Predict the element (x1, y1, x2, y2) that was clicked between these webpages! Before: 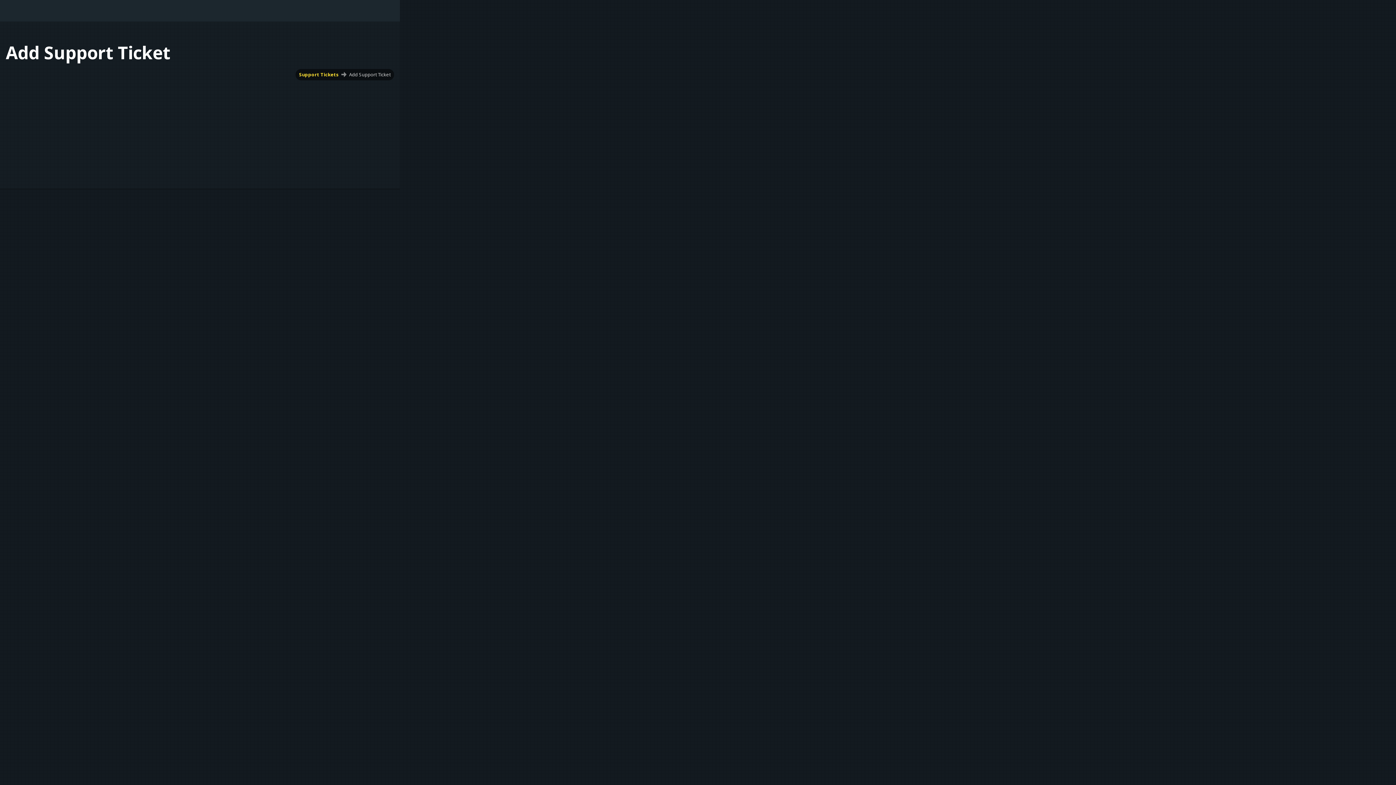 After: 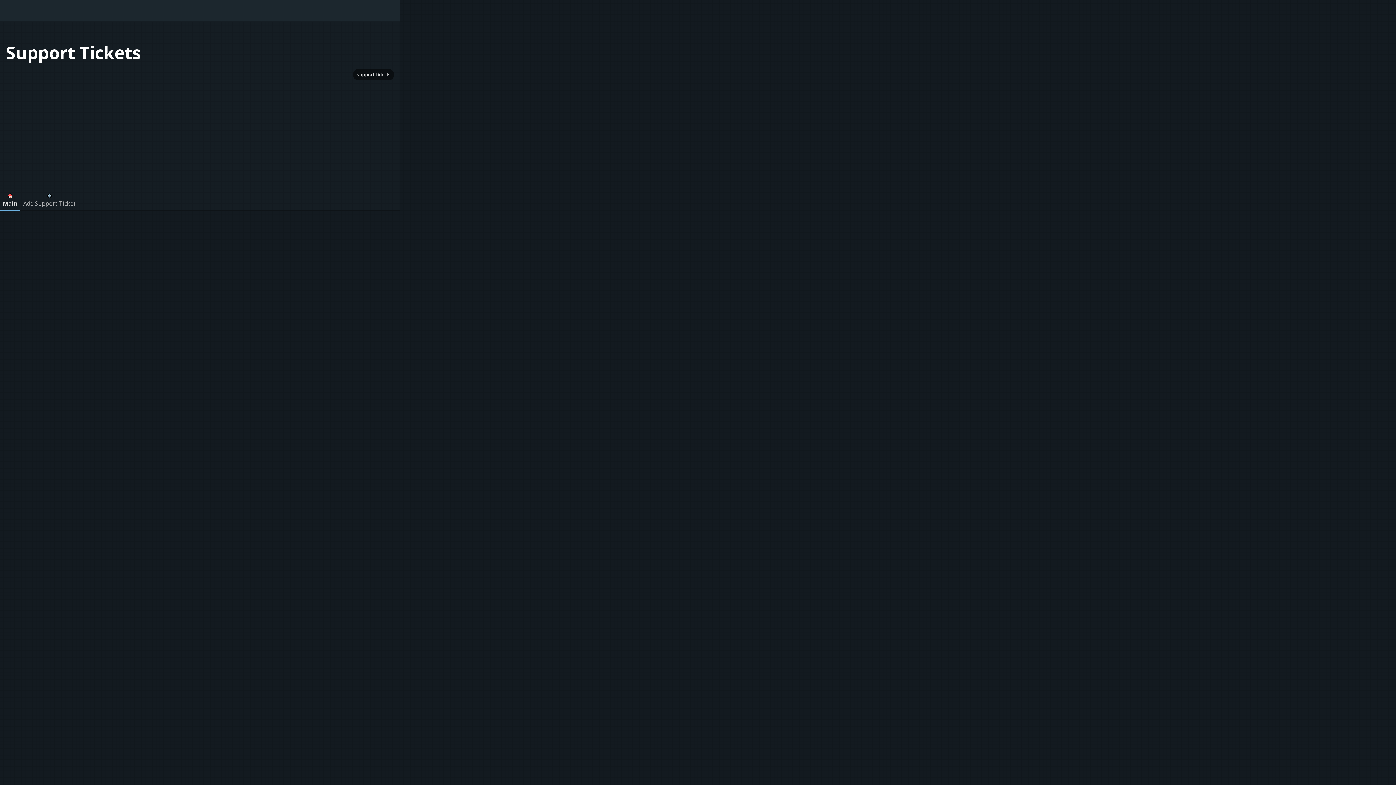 Action: bbox: (299, 71, 338, 77) label: Support Tickets